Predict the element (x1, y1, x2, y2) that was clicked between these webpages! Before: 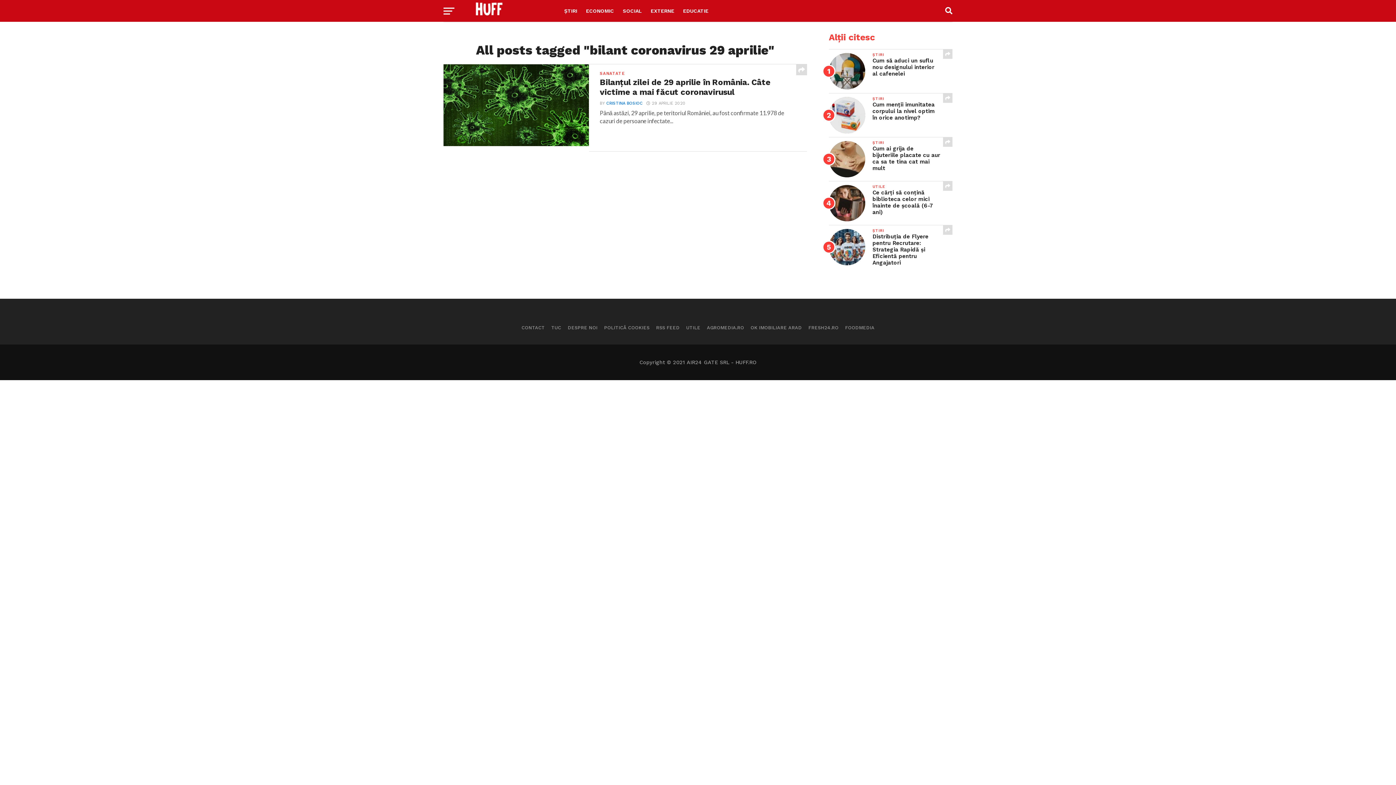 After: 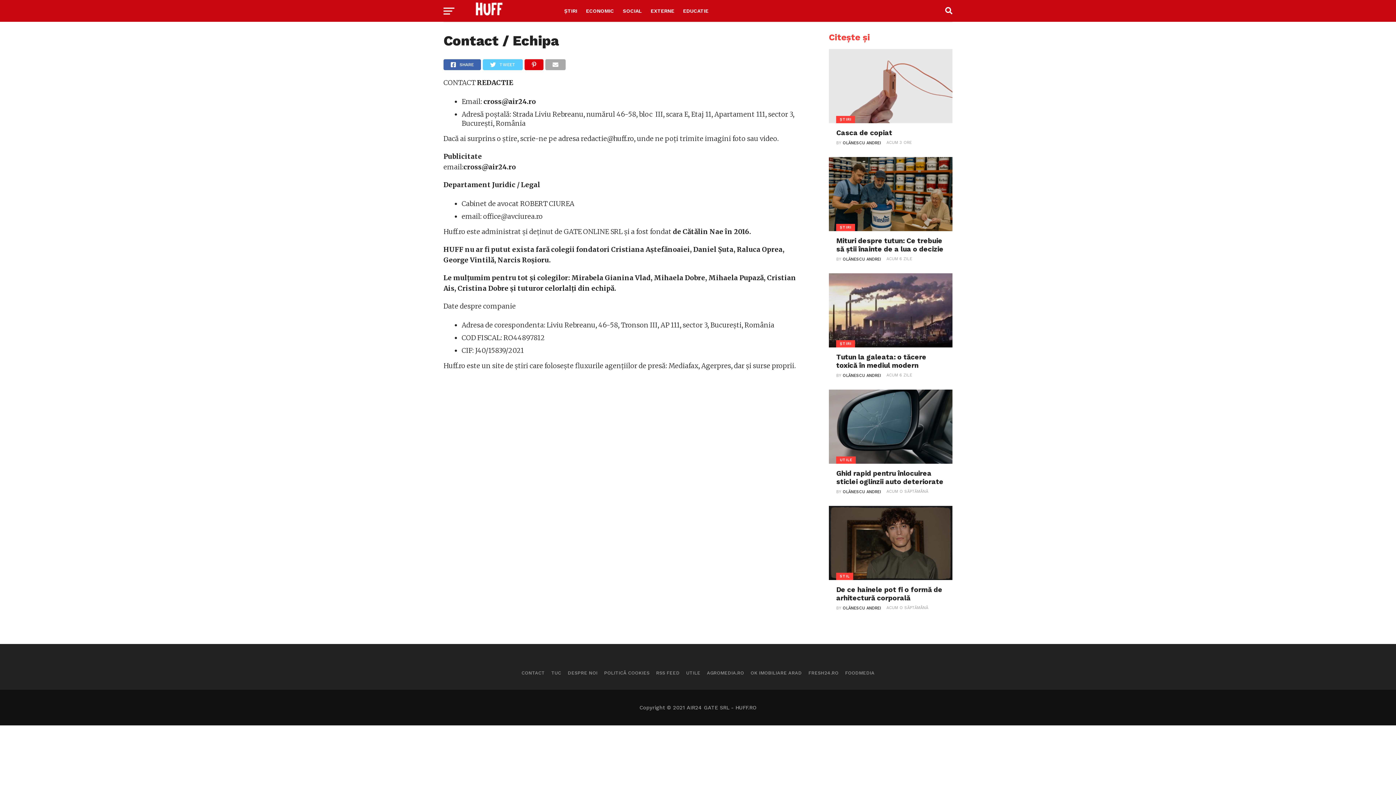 Action: label: CONTACT bbox: (521, 325, 544, 330)